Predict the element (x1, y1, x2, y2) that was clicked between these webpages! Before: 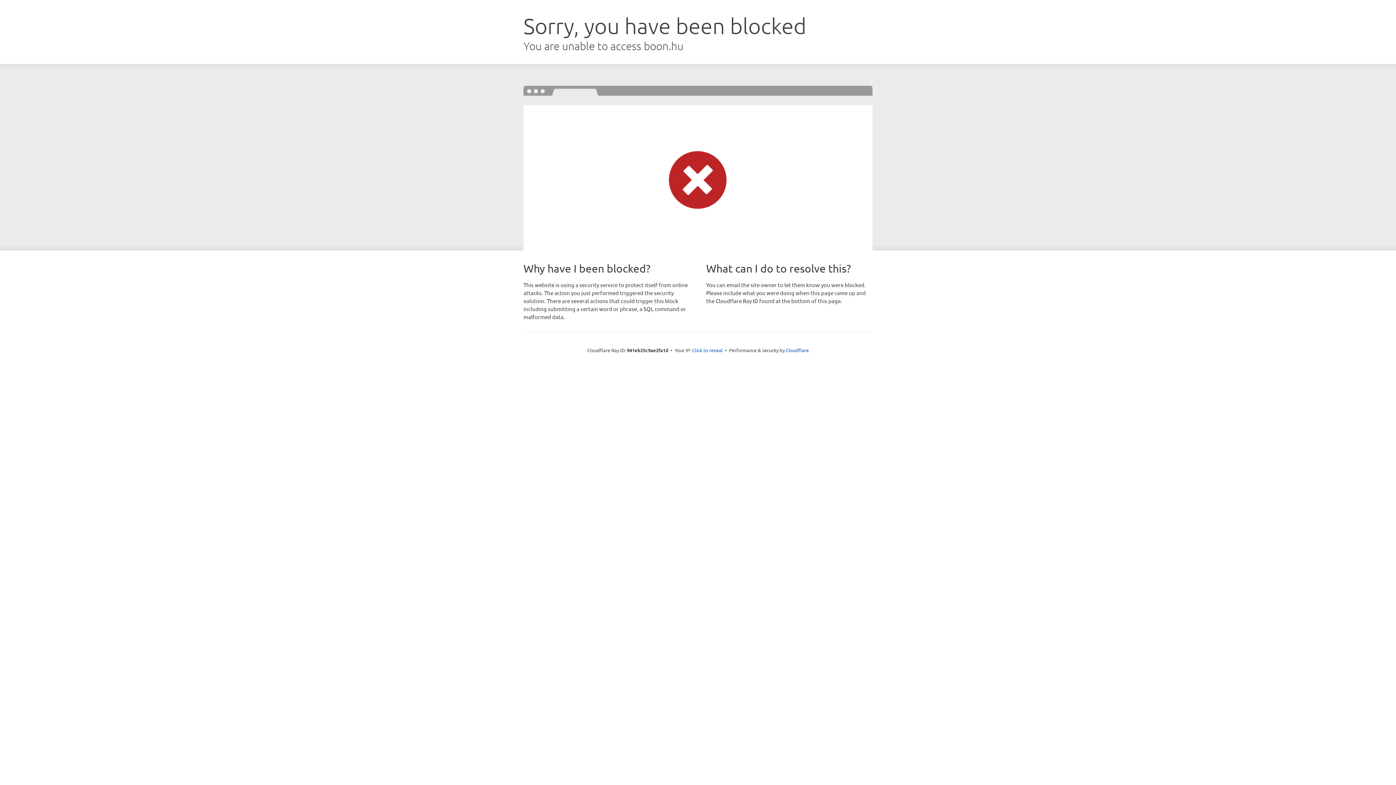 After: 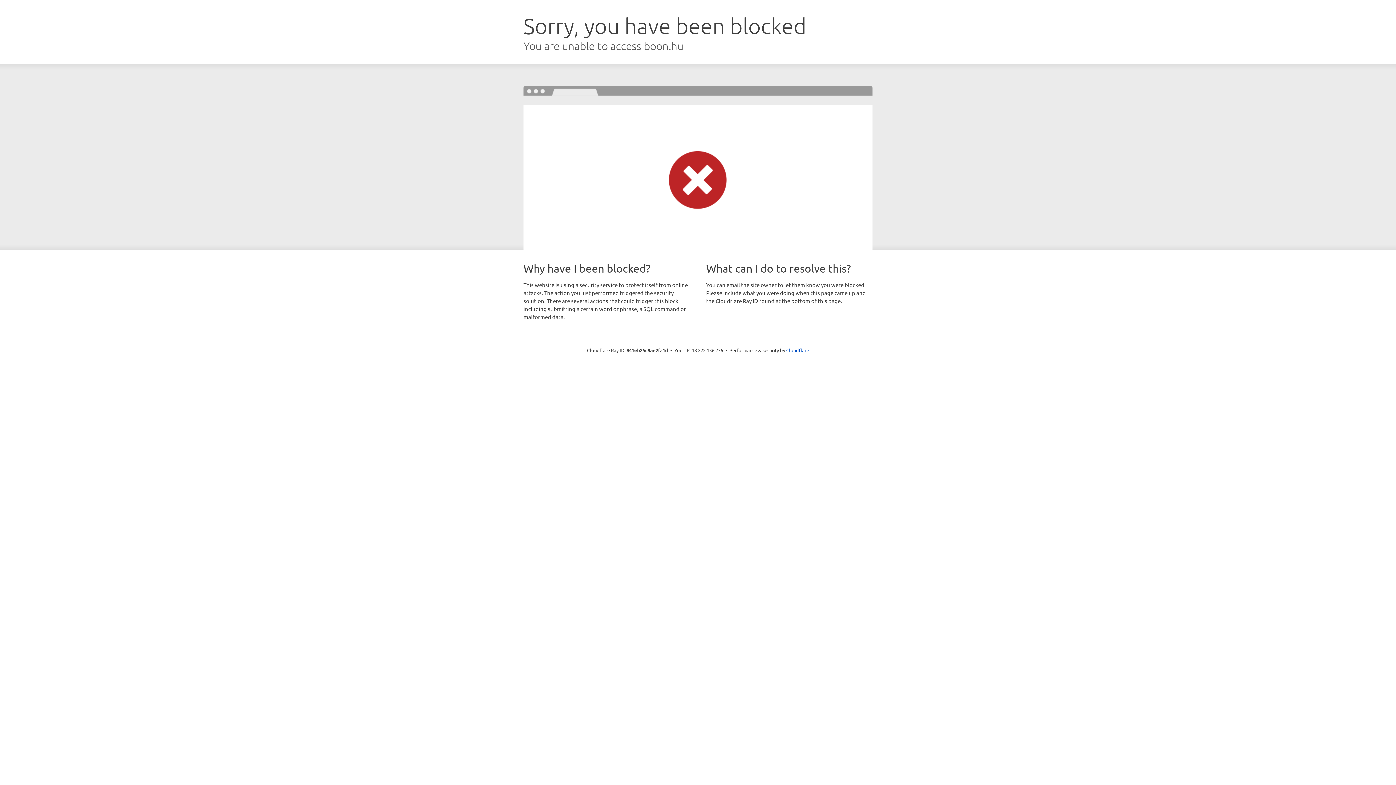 Action: label: Click to reveal bbox: (692, 346, 722, 353)